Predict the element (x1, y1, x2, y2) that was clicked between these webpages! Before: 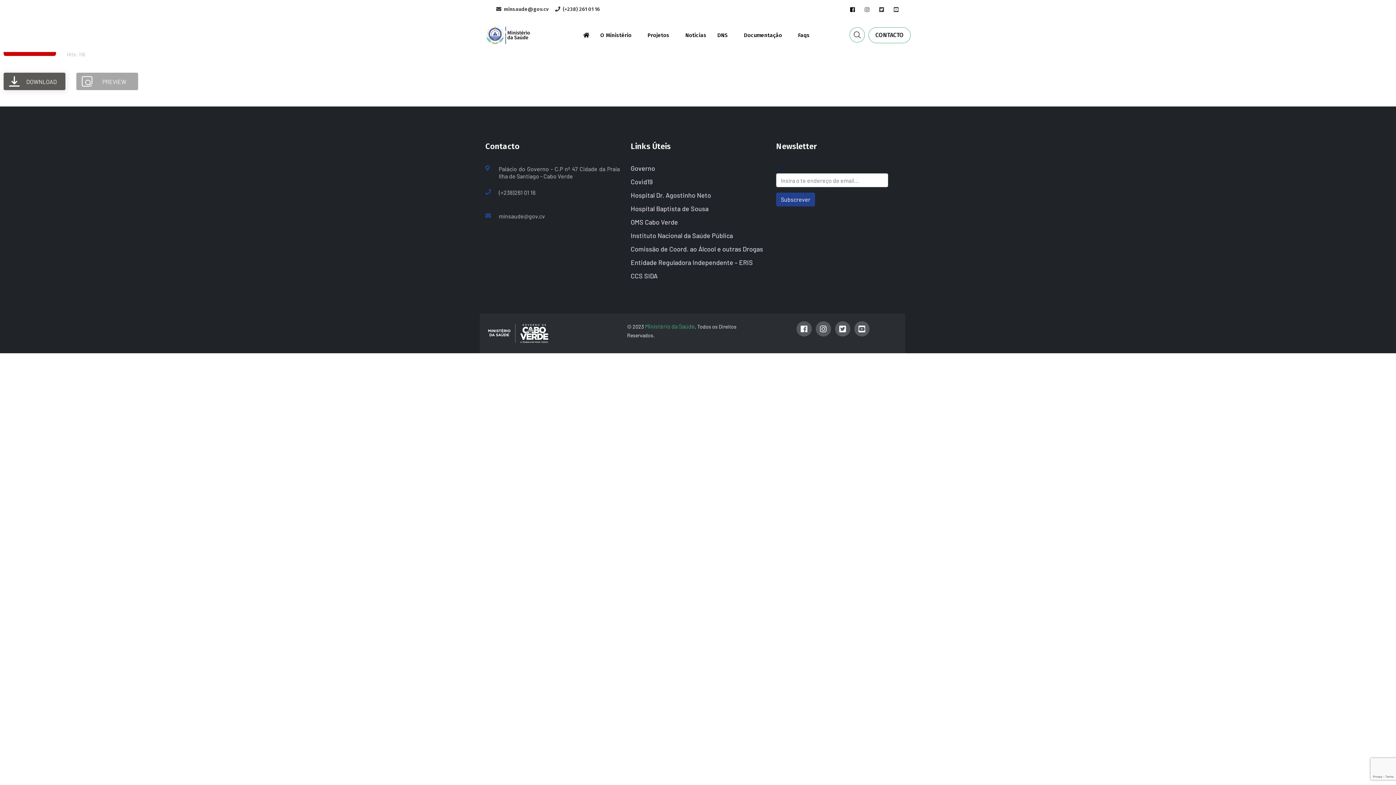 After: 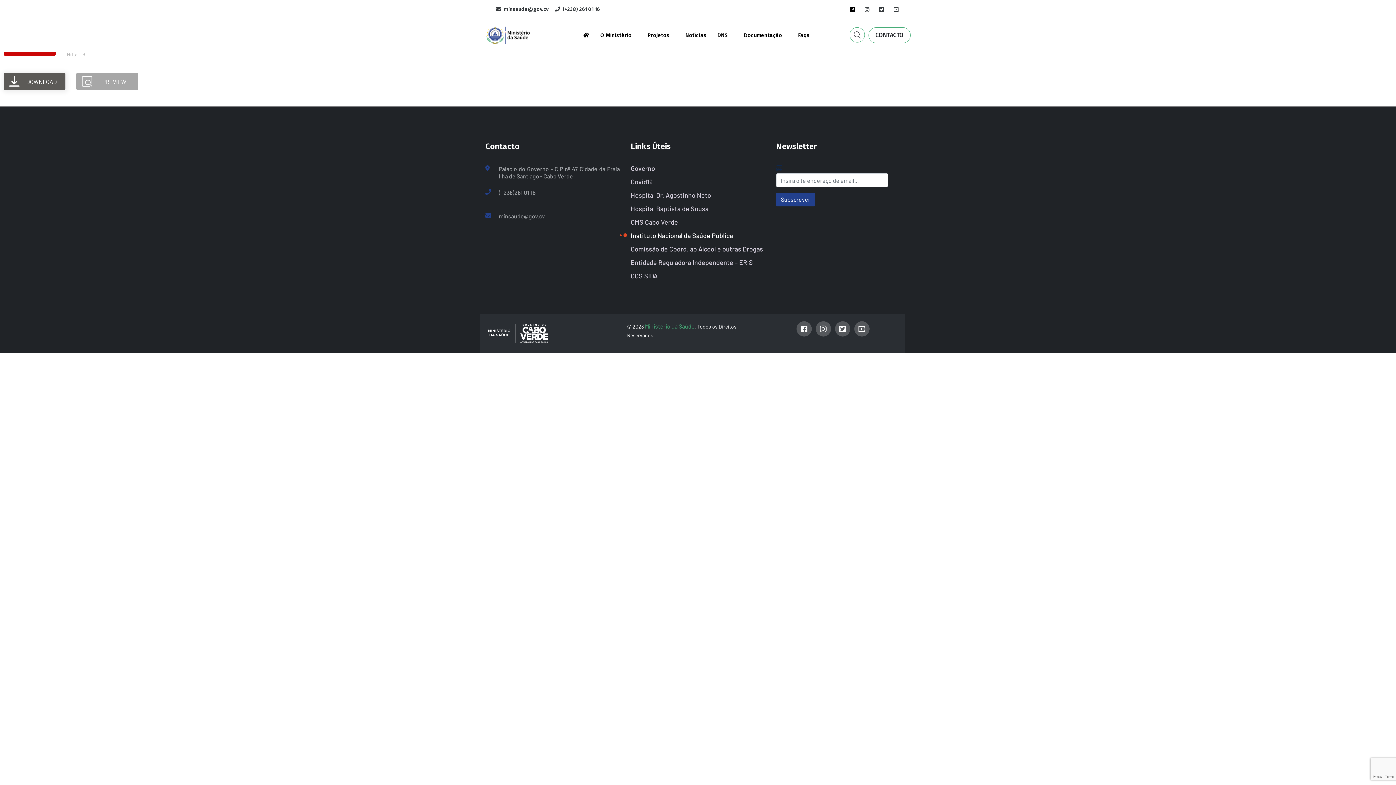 Action: label: Instituto Nacional da Saúde Pública bbox: (630, 231, 733, 239)